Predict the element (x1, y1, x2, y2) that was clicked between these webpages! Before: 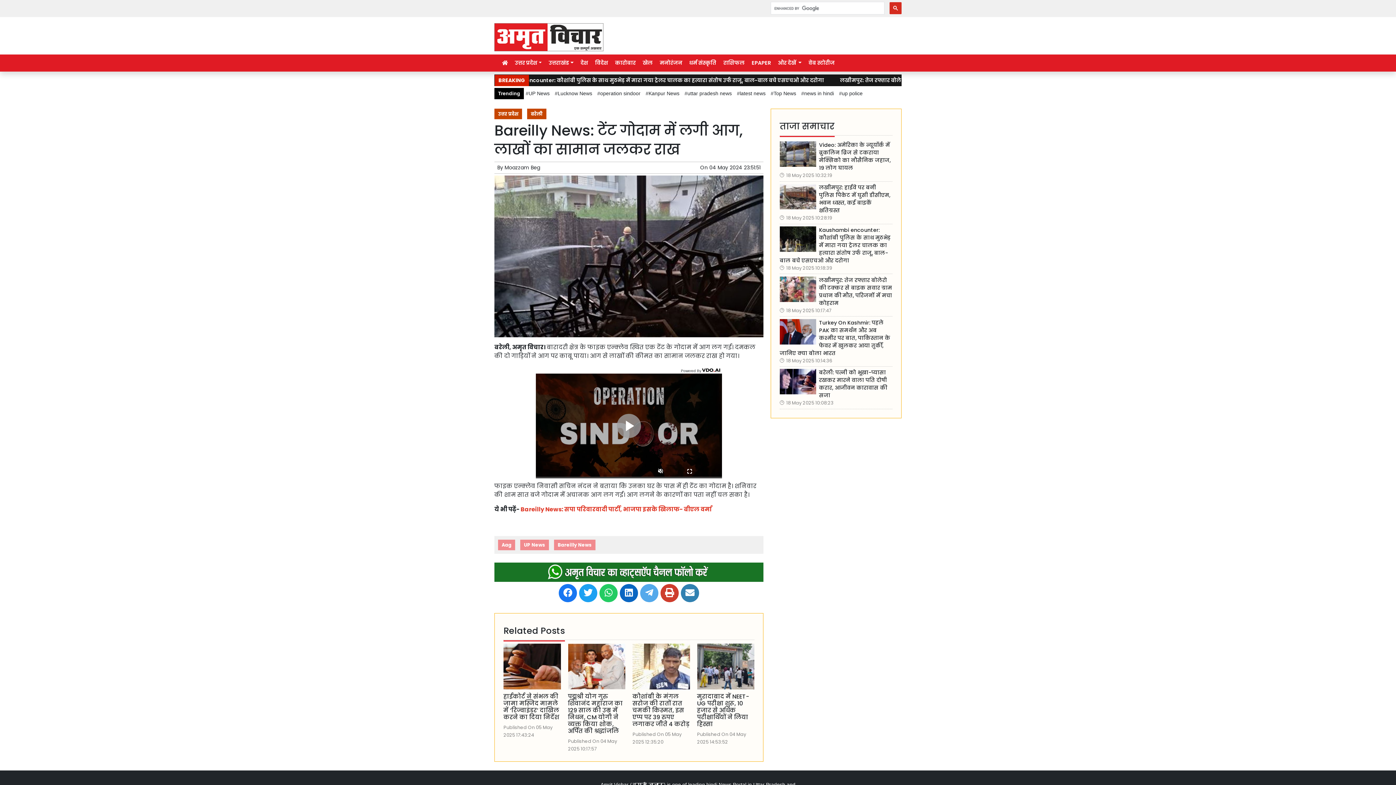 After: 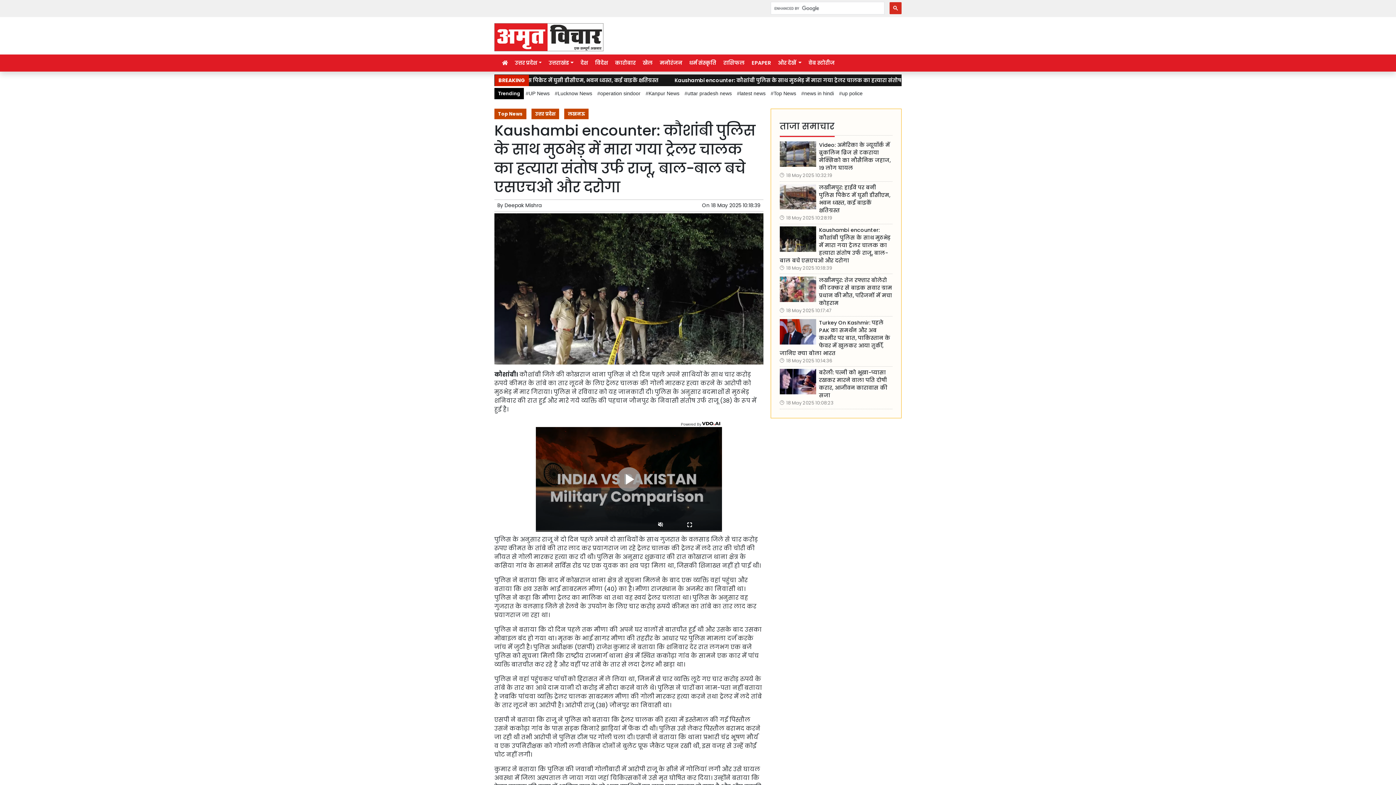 Action: bbox: (780, 226, 892, 264) label: Kaushambi encounter: कौशांबी पुलिस के साथ मुठभेड़ में मारा गया ट्रेलर चालक का हत्यारा संतोष उर्फ राजू, बाल-बाल बचे एसएचओ और दरोगा